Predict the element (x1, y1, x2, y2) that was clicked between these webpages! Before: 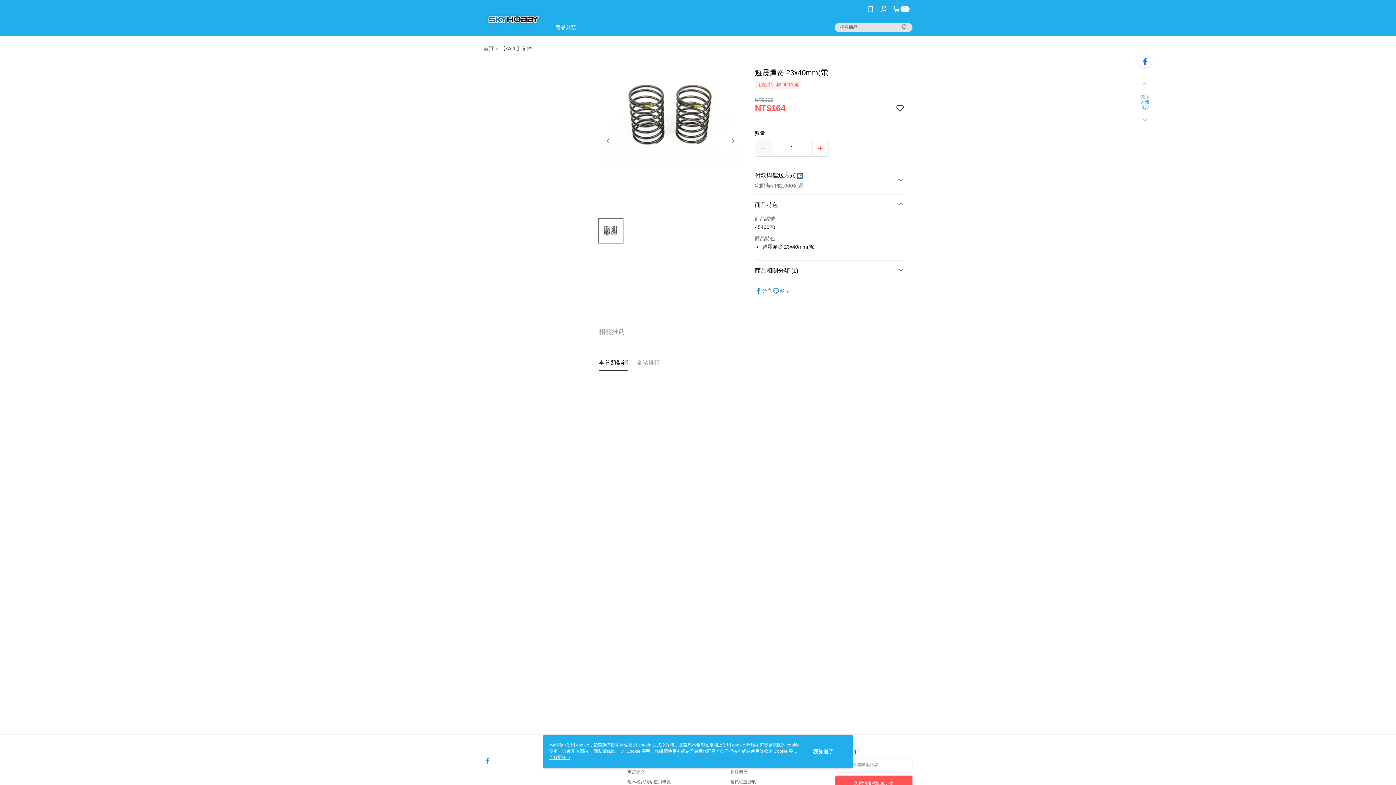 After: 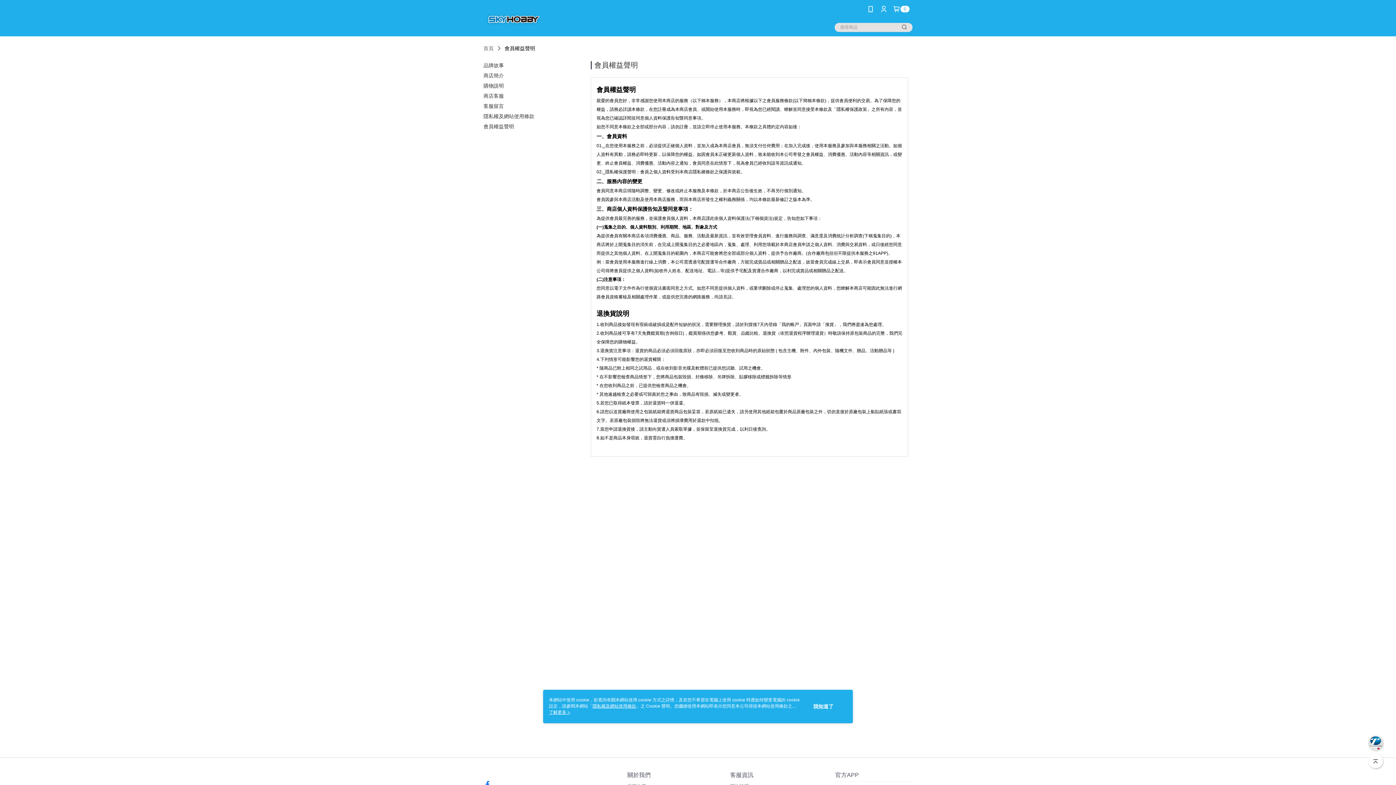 Action: bbox: (730, 779, 756, 784) label: 會員權益聲明